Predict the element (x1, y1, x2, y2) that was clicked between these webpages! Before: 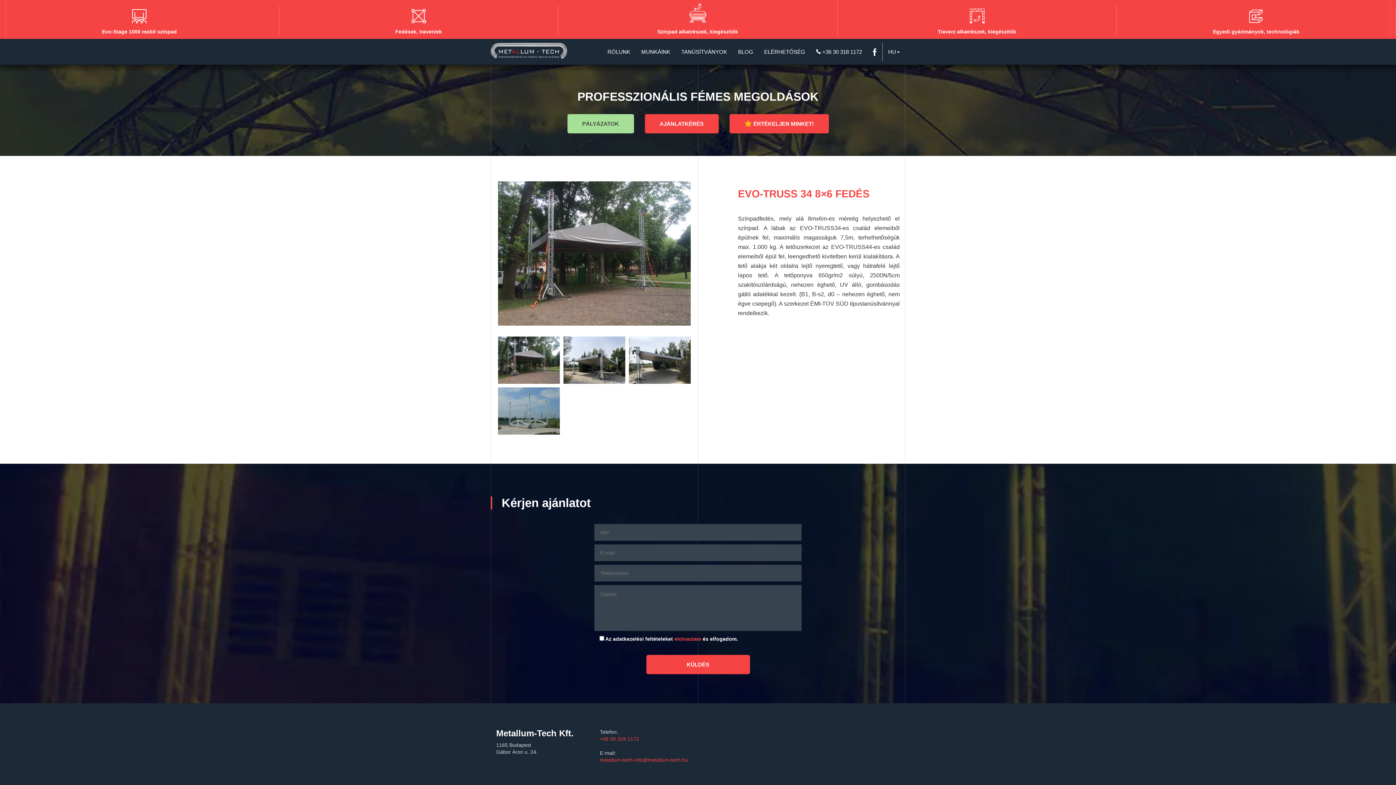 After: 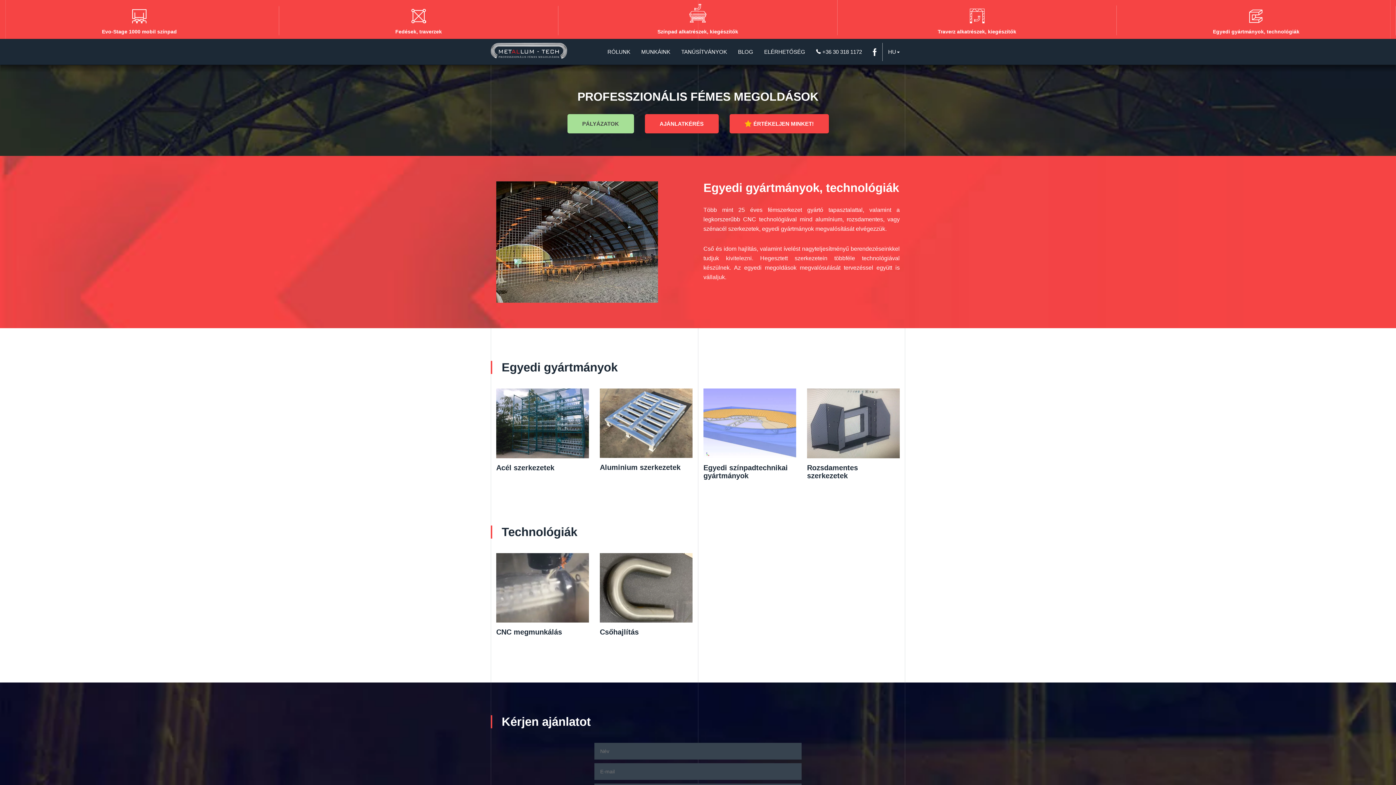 Action: label: Egyedi gyártmányok, technológiák bbox: (1122, 6, 1390, 34)